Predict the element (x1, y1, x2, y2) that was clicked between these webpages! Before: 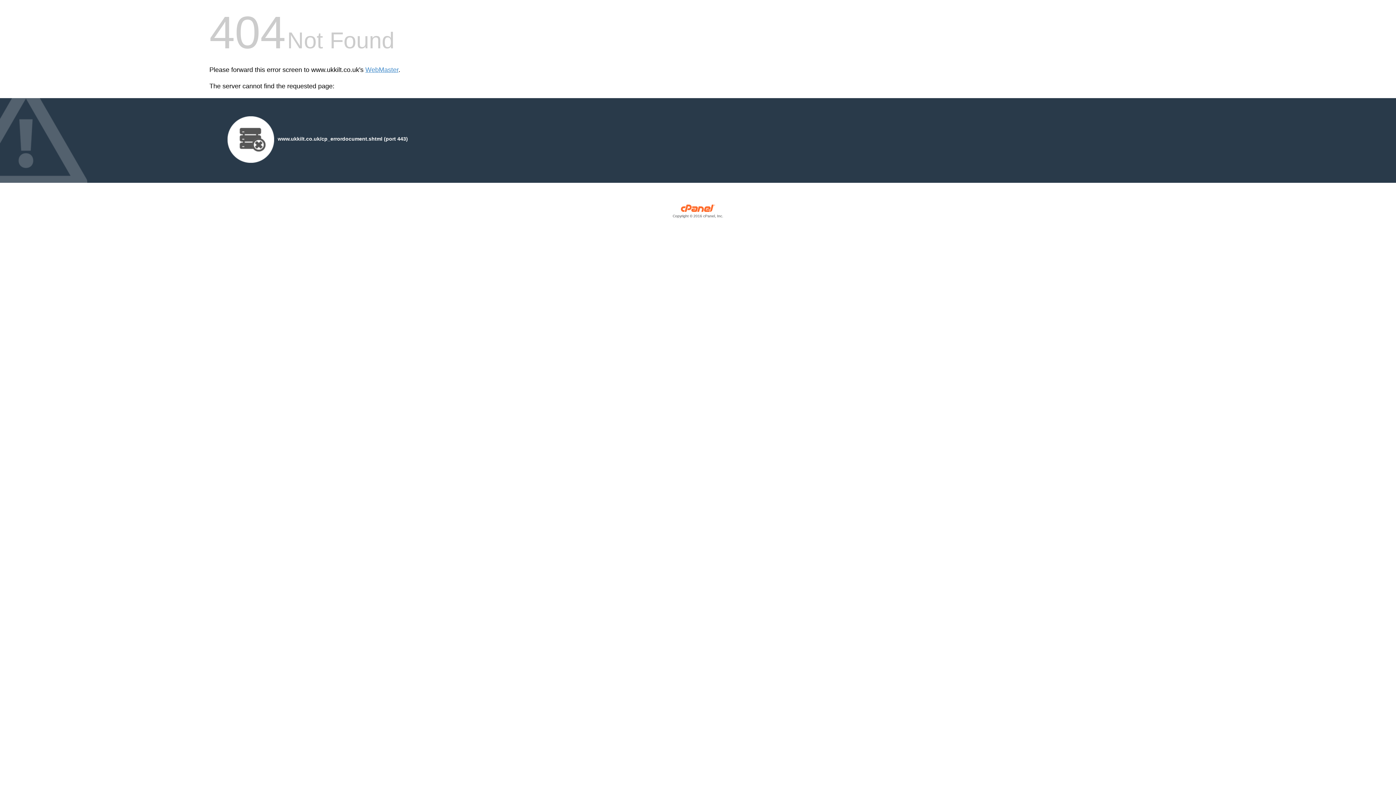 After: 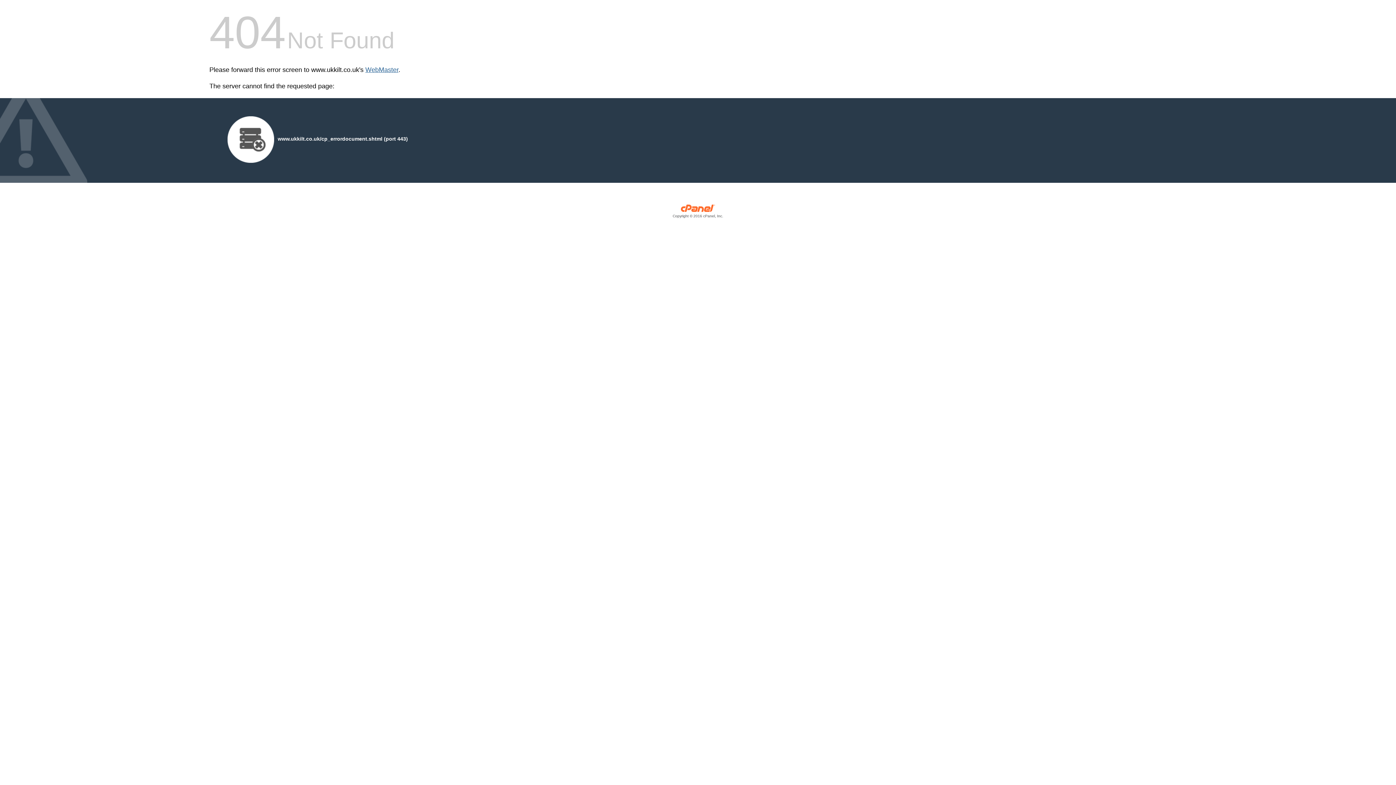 Action: bbox: (365, 66, 398, 73) label: WebMaster